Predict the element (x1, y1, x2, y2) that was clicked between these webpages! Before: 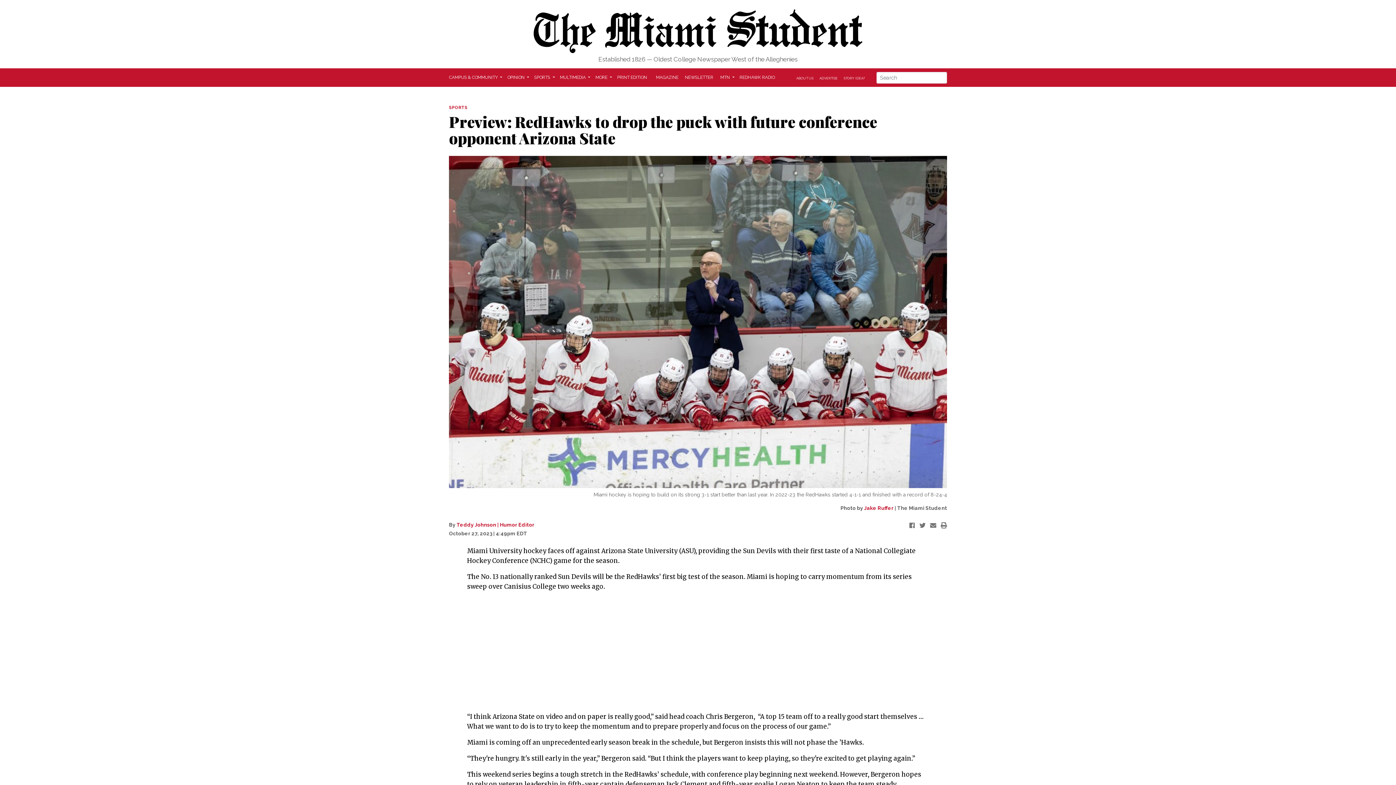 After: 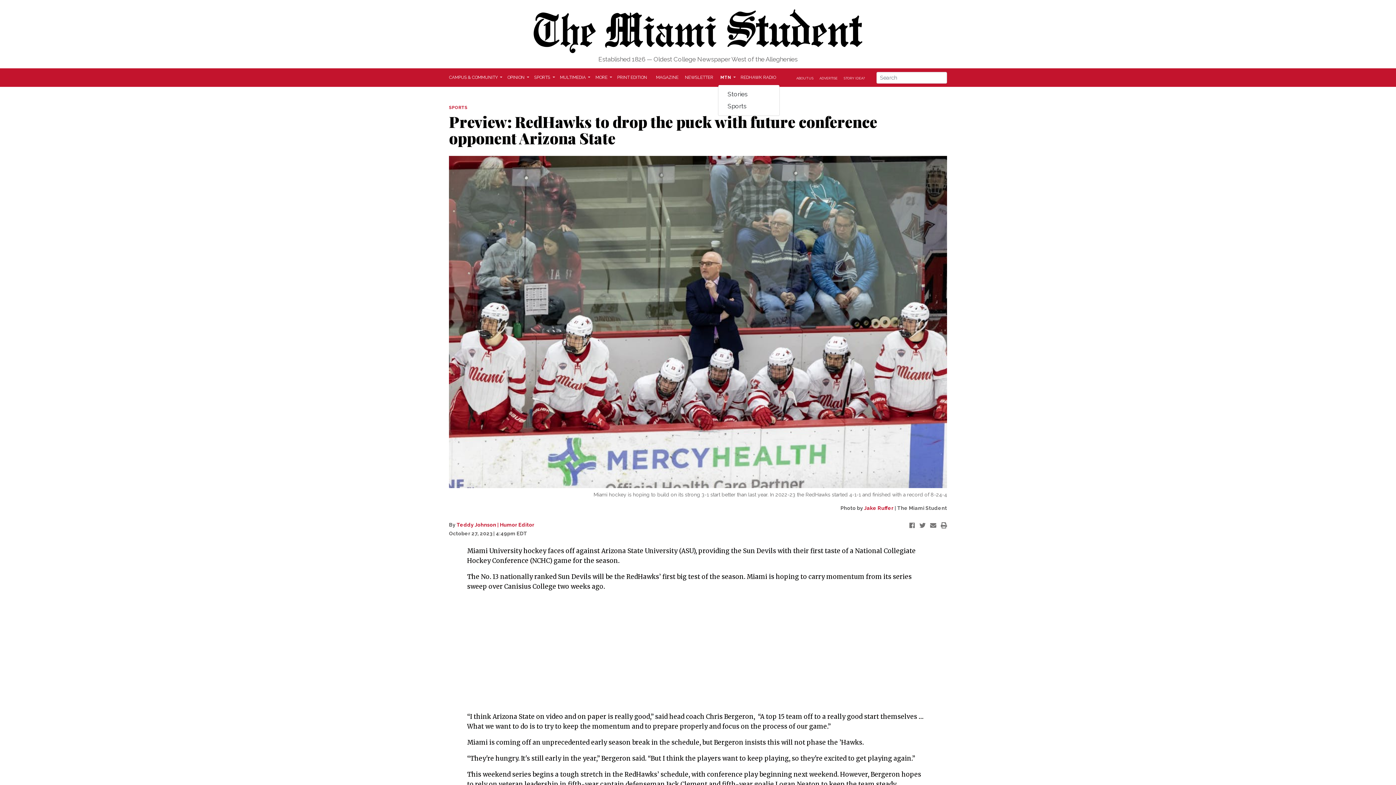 Action: label: MTN  bbox: (718, 71, 737, 83)